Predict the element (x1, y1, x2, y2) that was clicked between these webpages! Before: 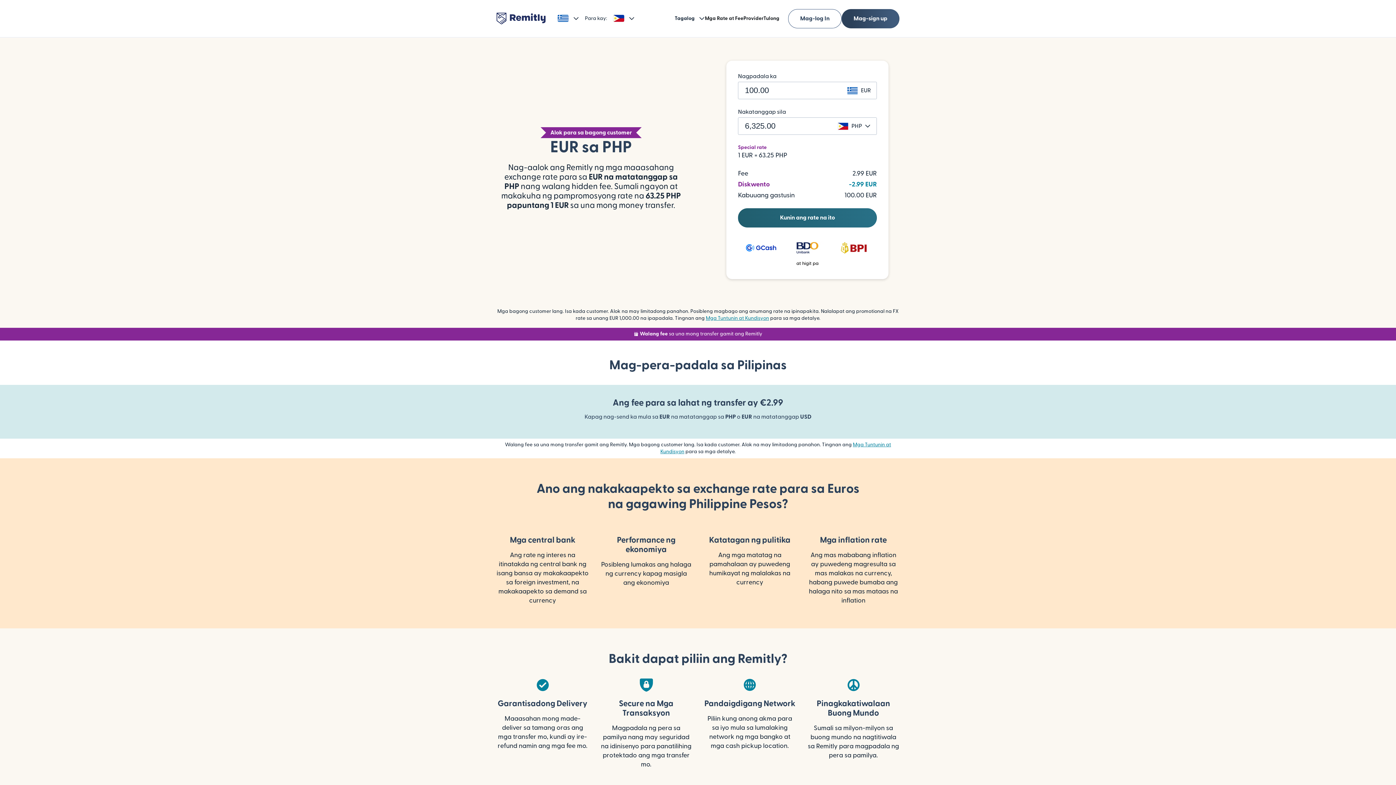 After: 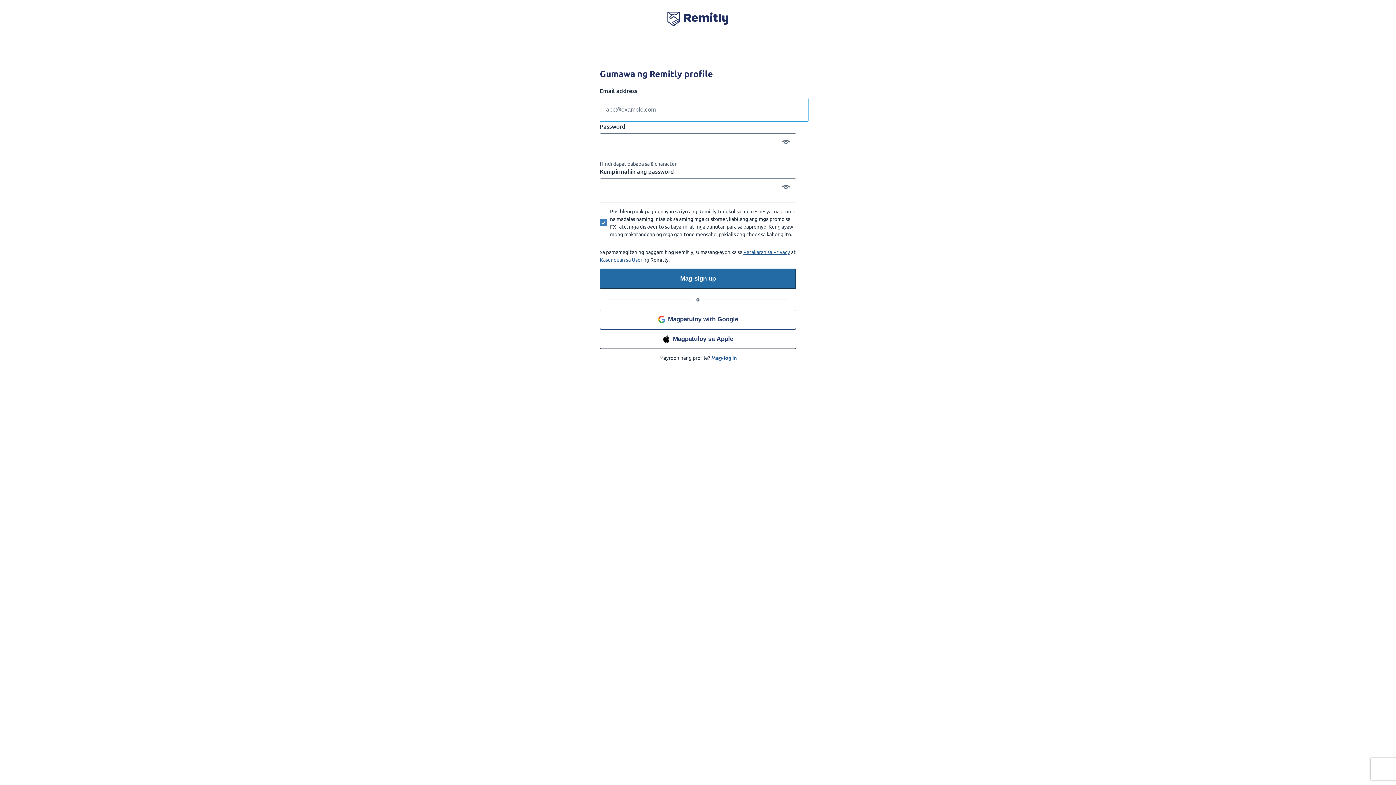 Action: bbox: (738, 208, 877, 227) label: Kunin ang rate na ito